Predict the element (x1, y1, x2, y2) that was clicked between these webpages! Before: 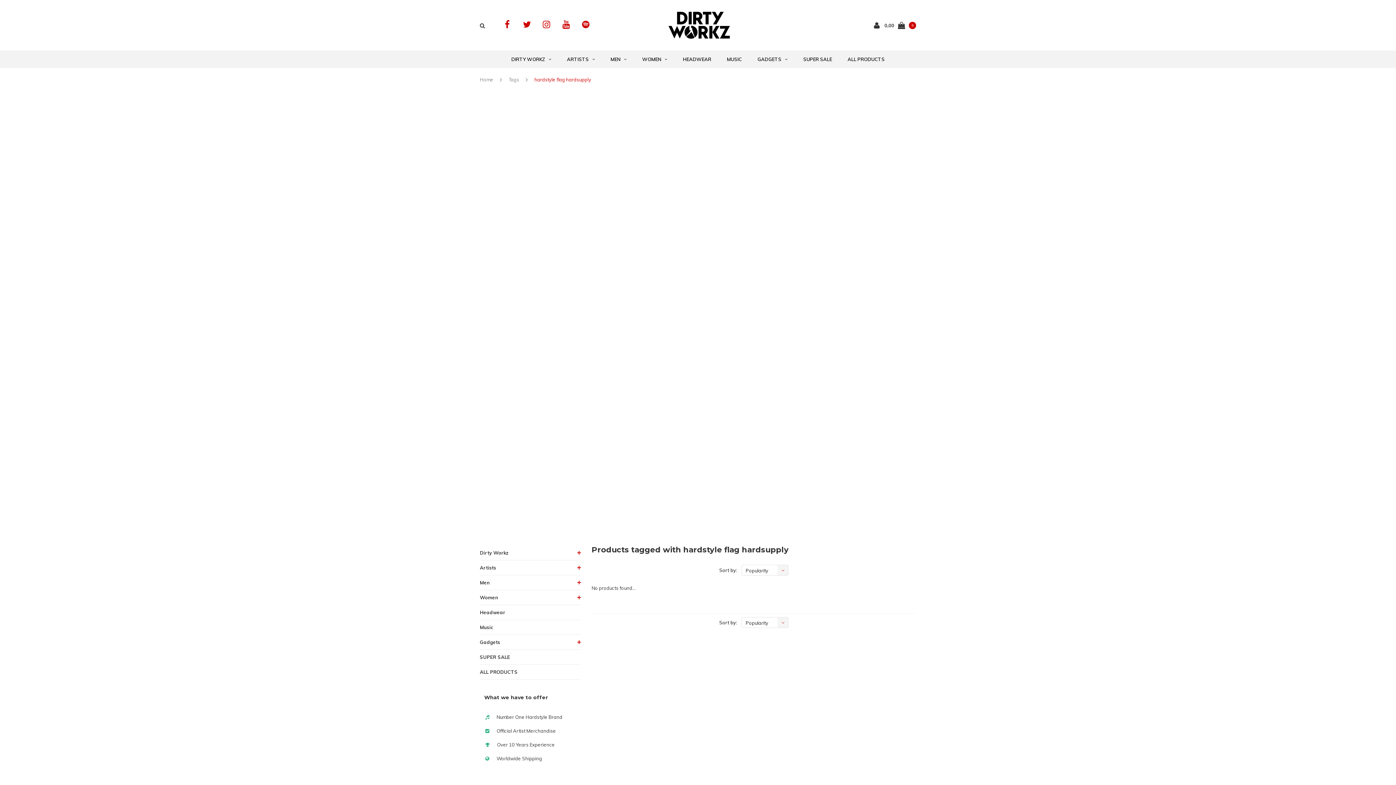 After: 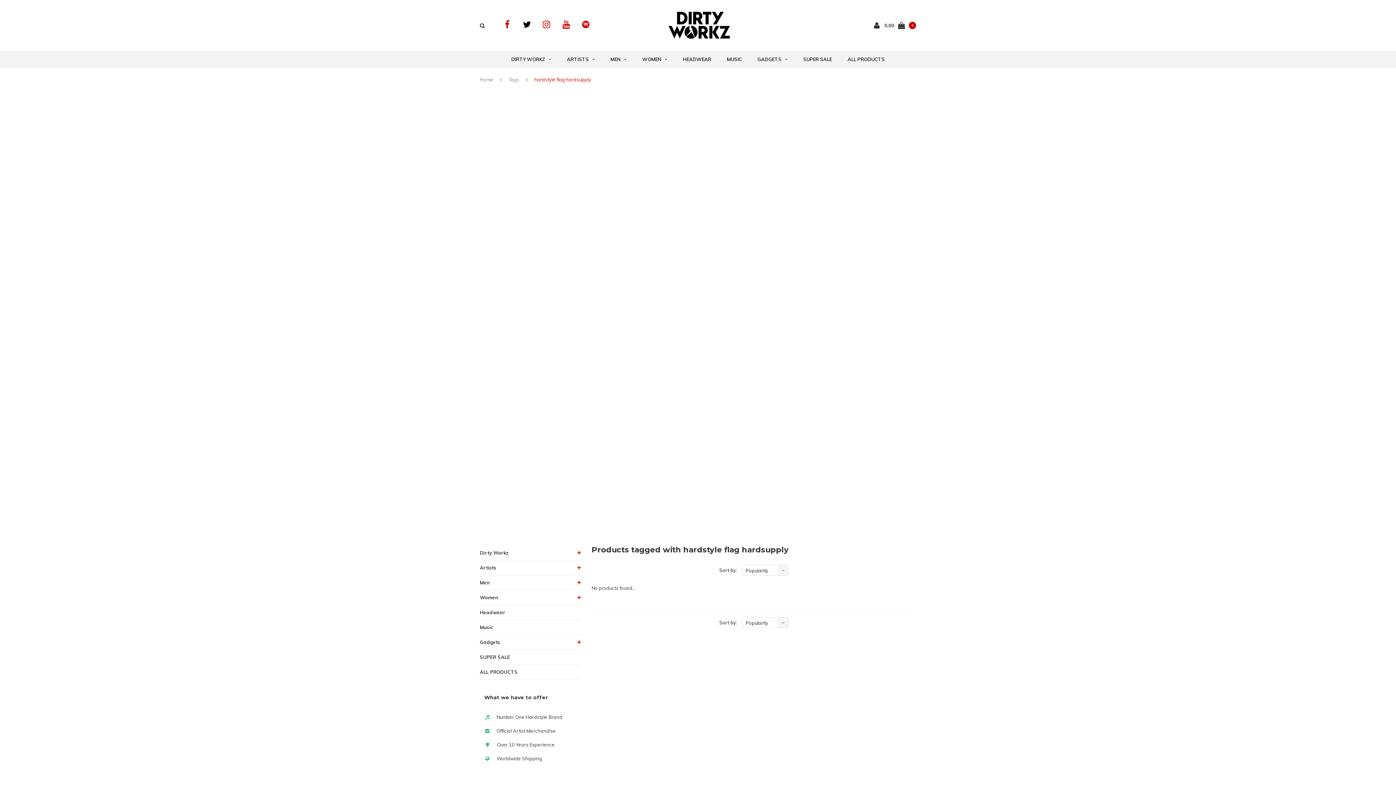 Action: bbox: (518, 16, 535, 32)